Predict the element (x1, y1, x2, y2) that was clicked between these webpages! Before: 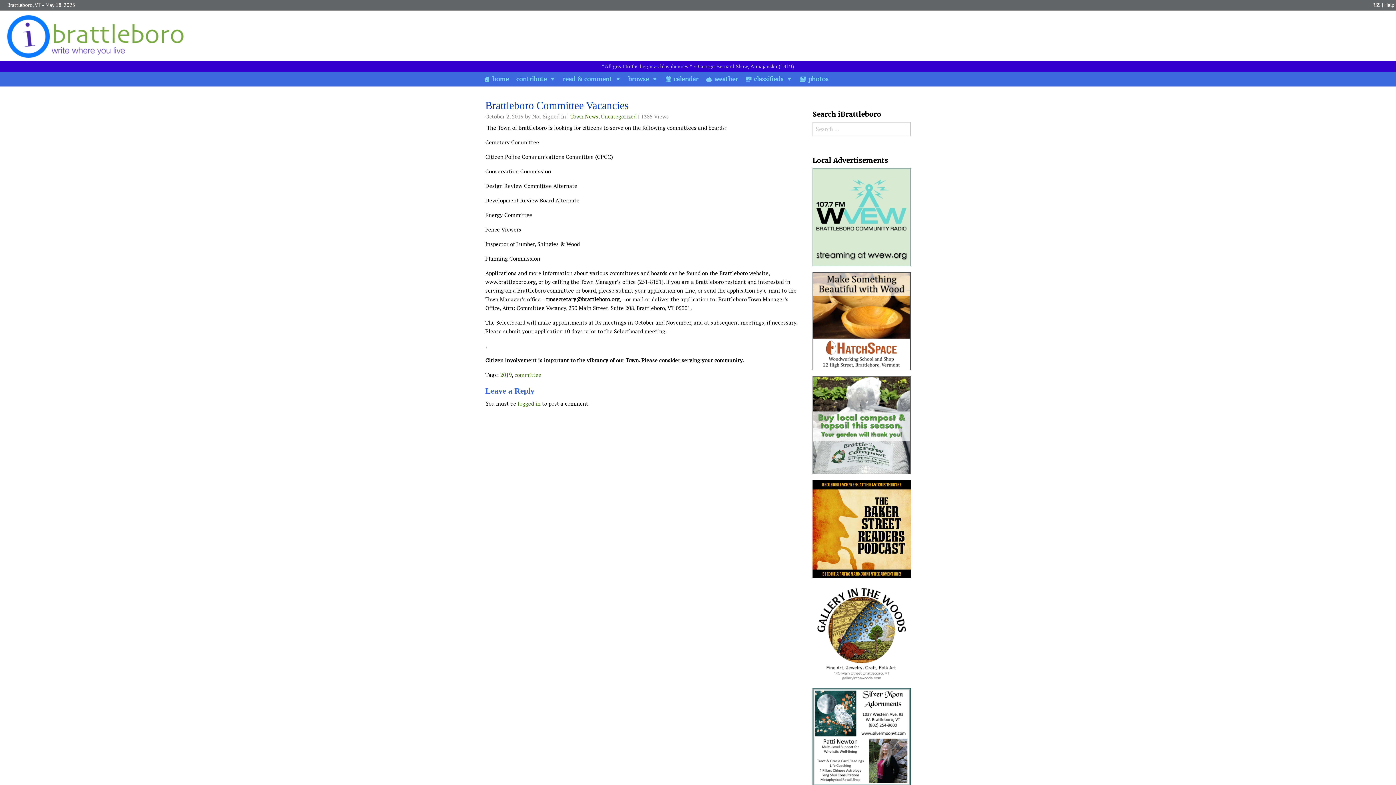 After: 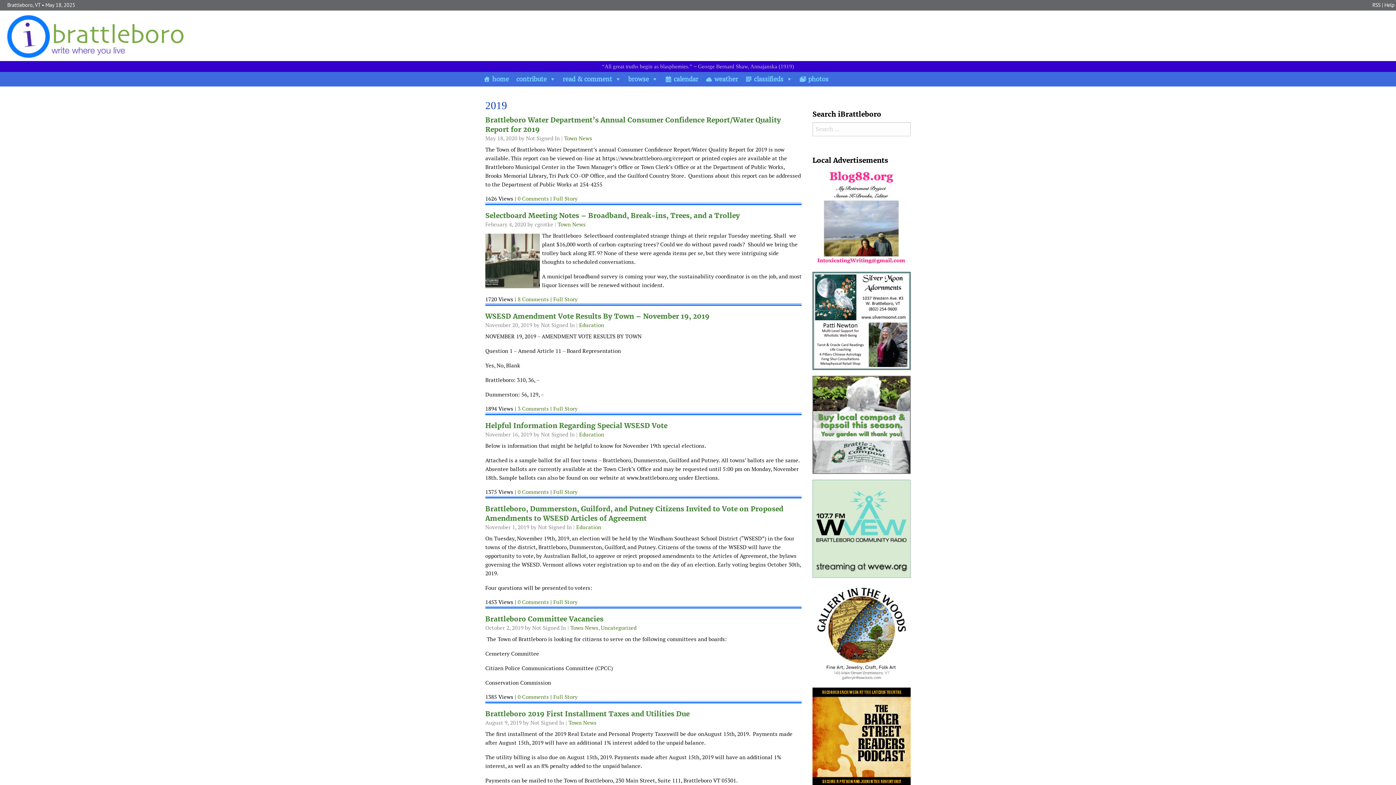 Action: bbox: (500, 371, 512, 378) label: 2019